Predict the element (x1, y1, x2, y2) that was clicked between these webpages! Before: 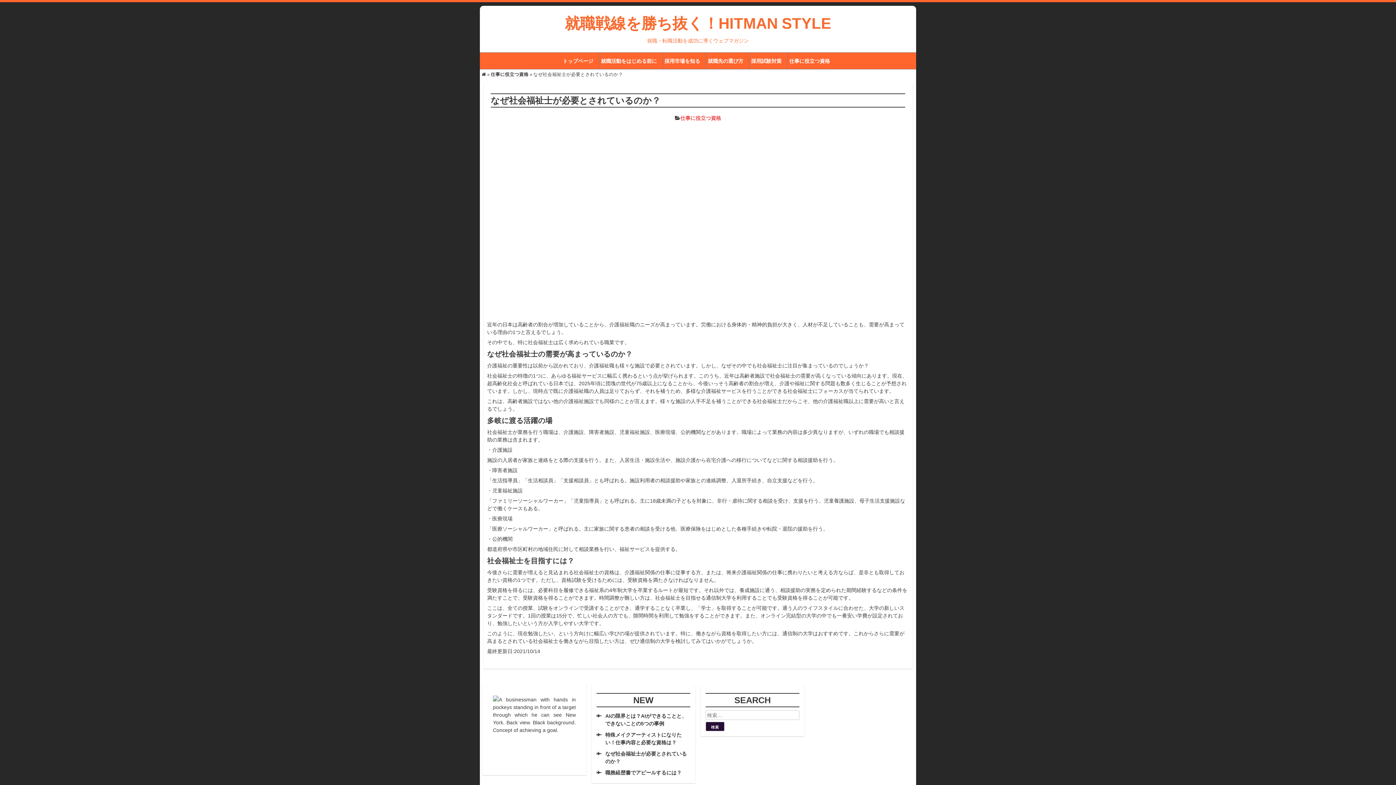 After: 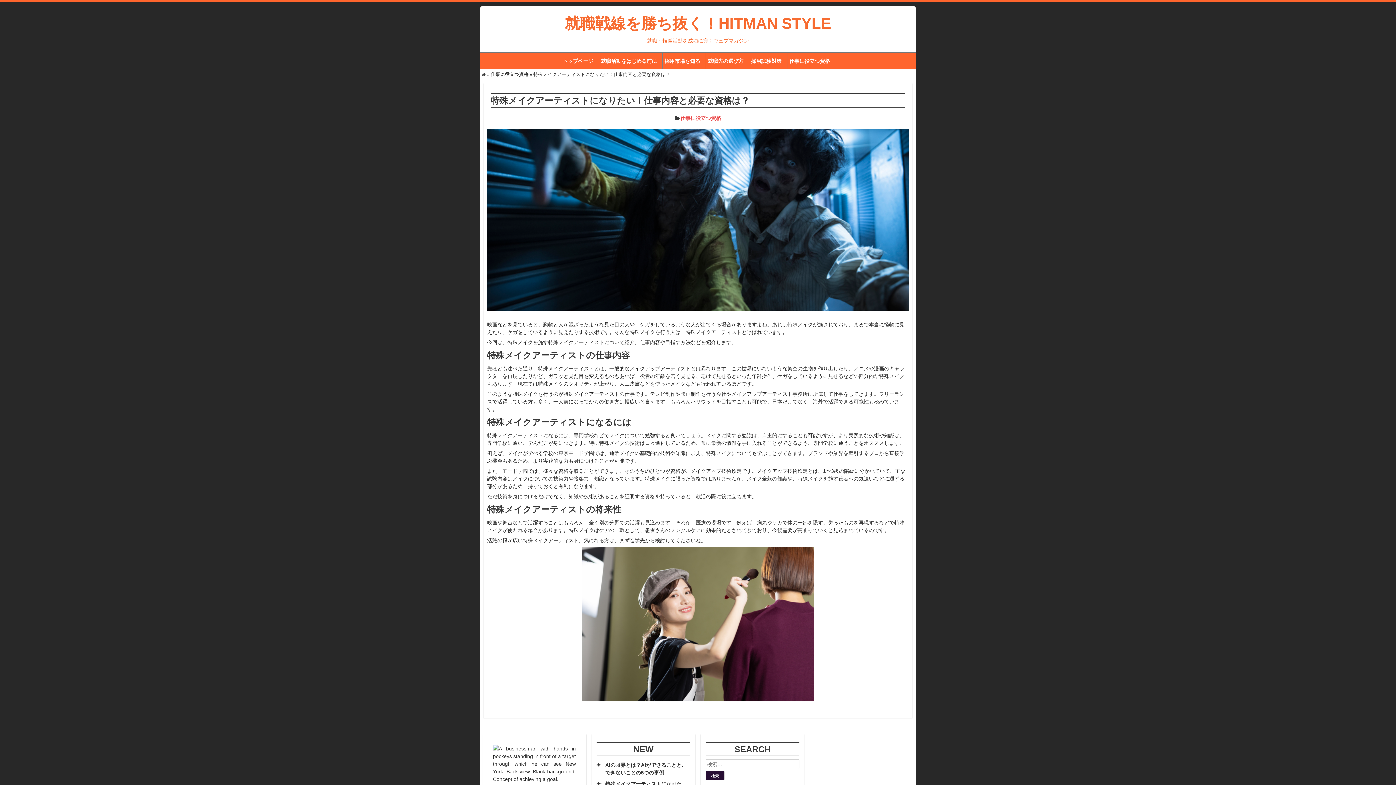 Action: bbox: (605, 731, 688, 746) label: 特殊メイクアーティストになりたい！仕事内容と必要な資格は？